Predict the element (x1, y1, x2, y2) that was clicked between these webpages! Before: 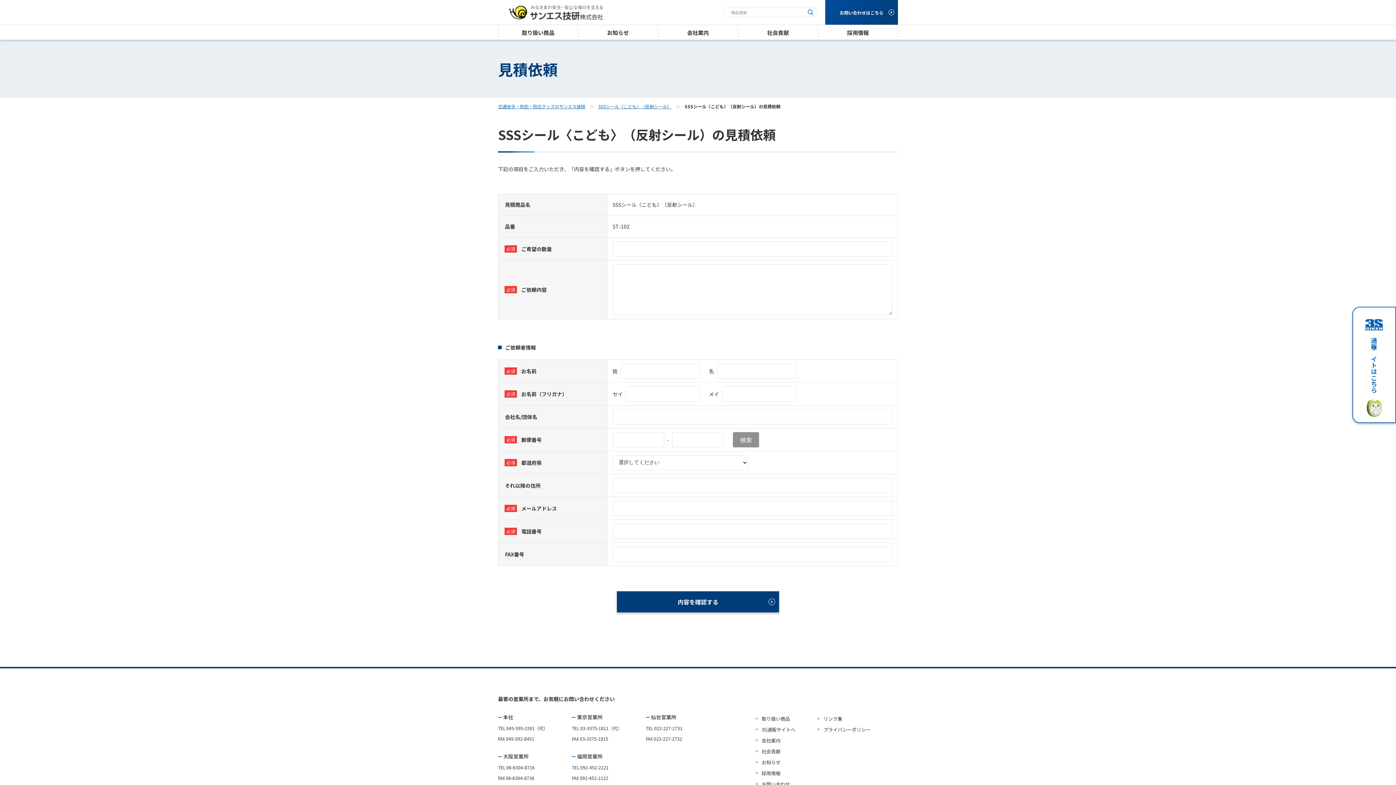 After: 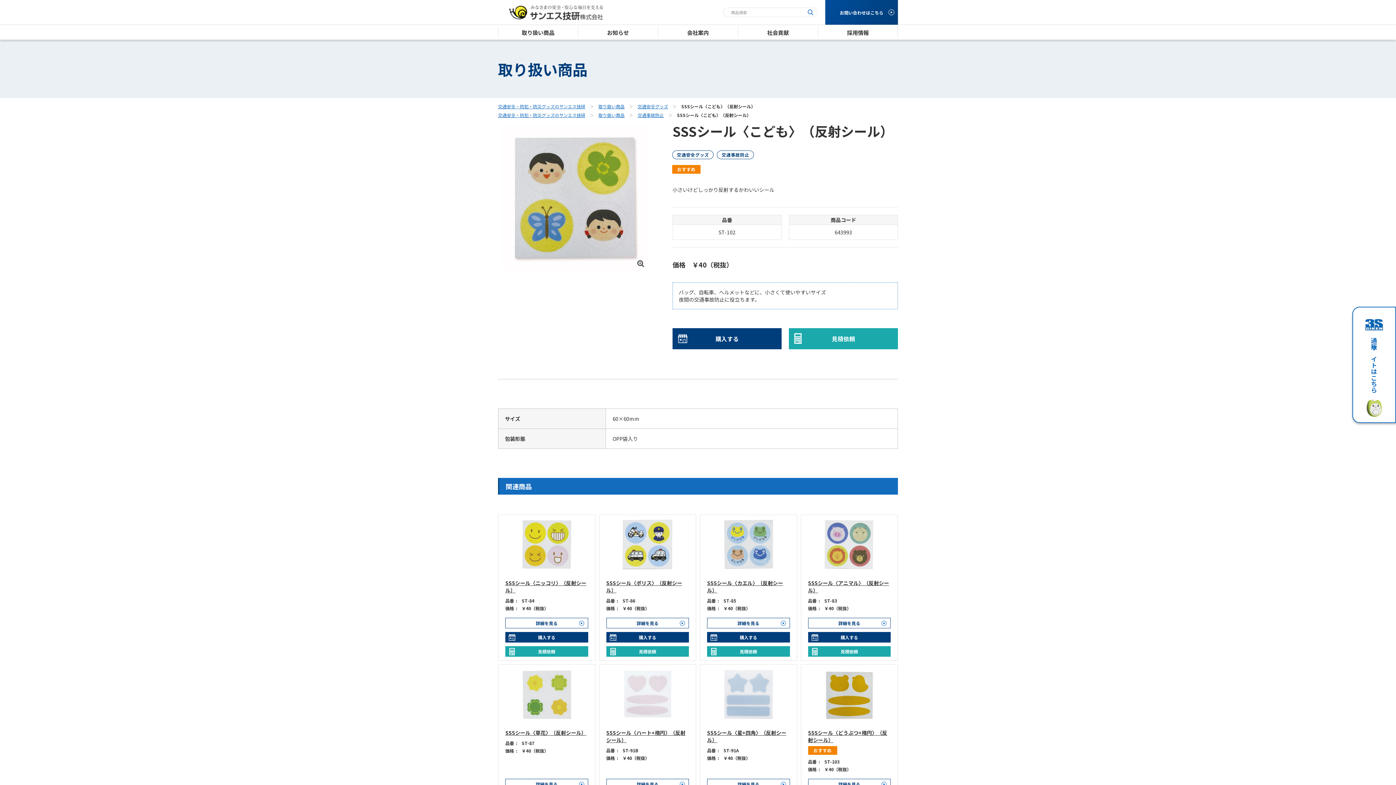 Action: bbox: (598, 103, 671, 109) label: SSSシール〈こども〉（反射シール）